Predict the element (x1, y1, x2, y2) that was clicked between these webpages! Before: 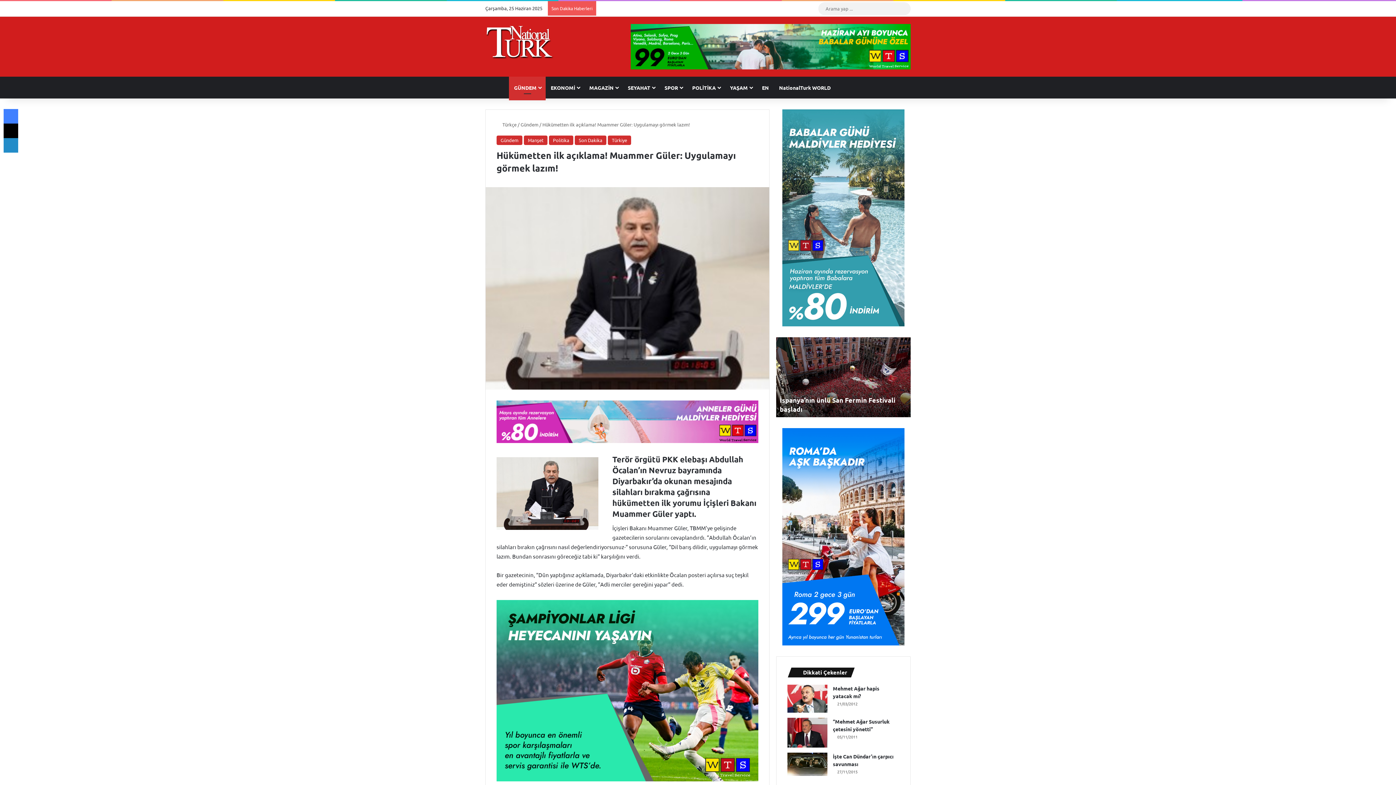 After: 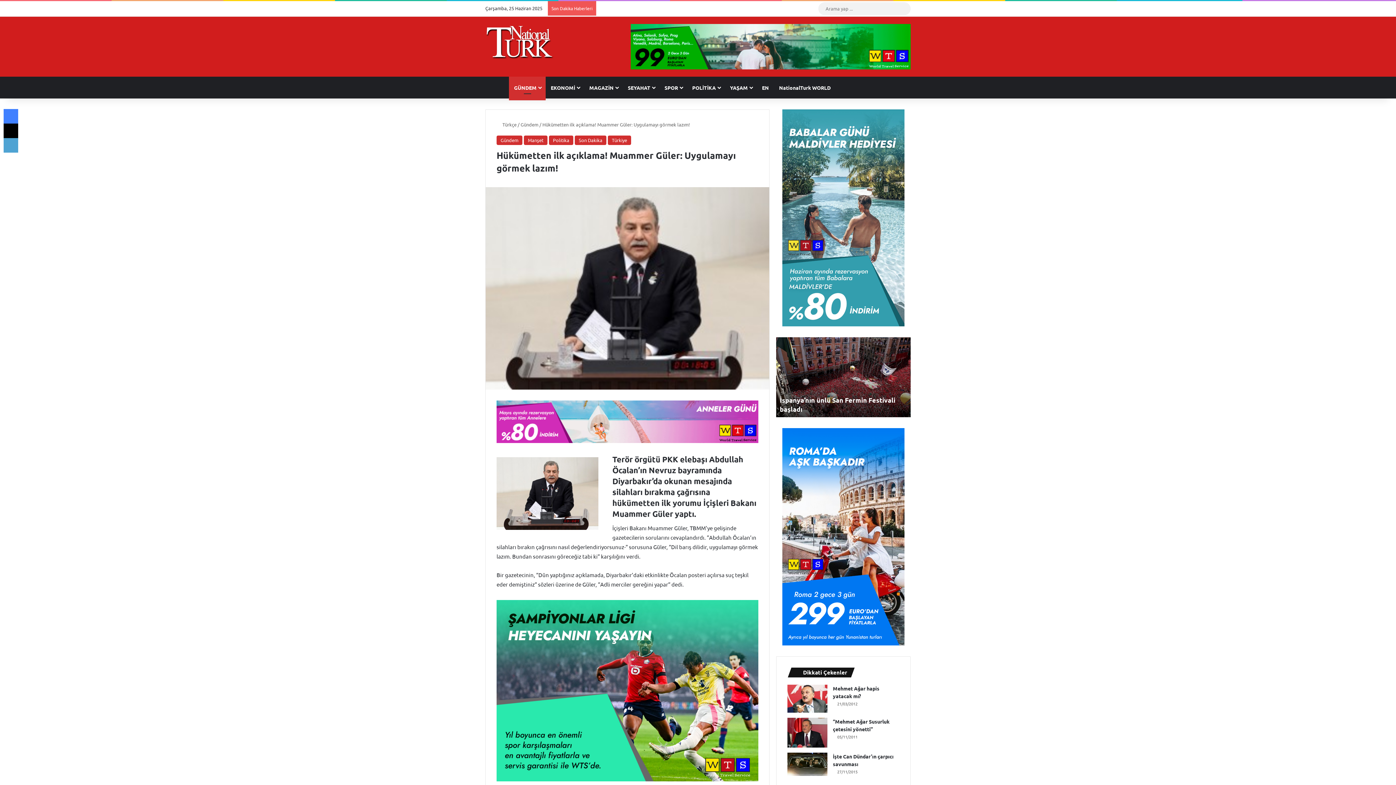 Action: bbox: (3, 138, 18, 152) label: LinkedIn